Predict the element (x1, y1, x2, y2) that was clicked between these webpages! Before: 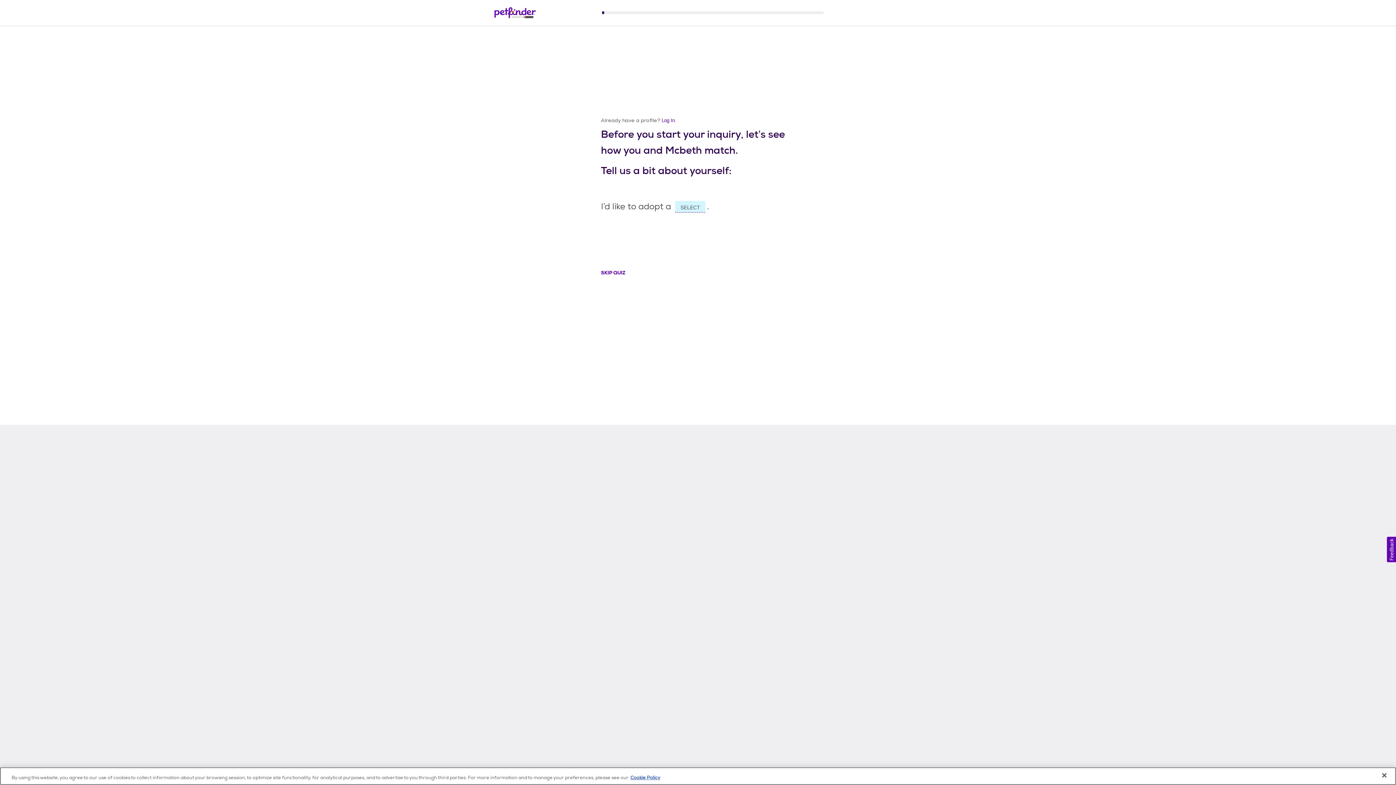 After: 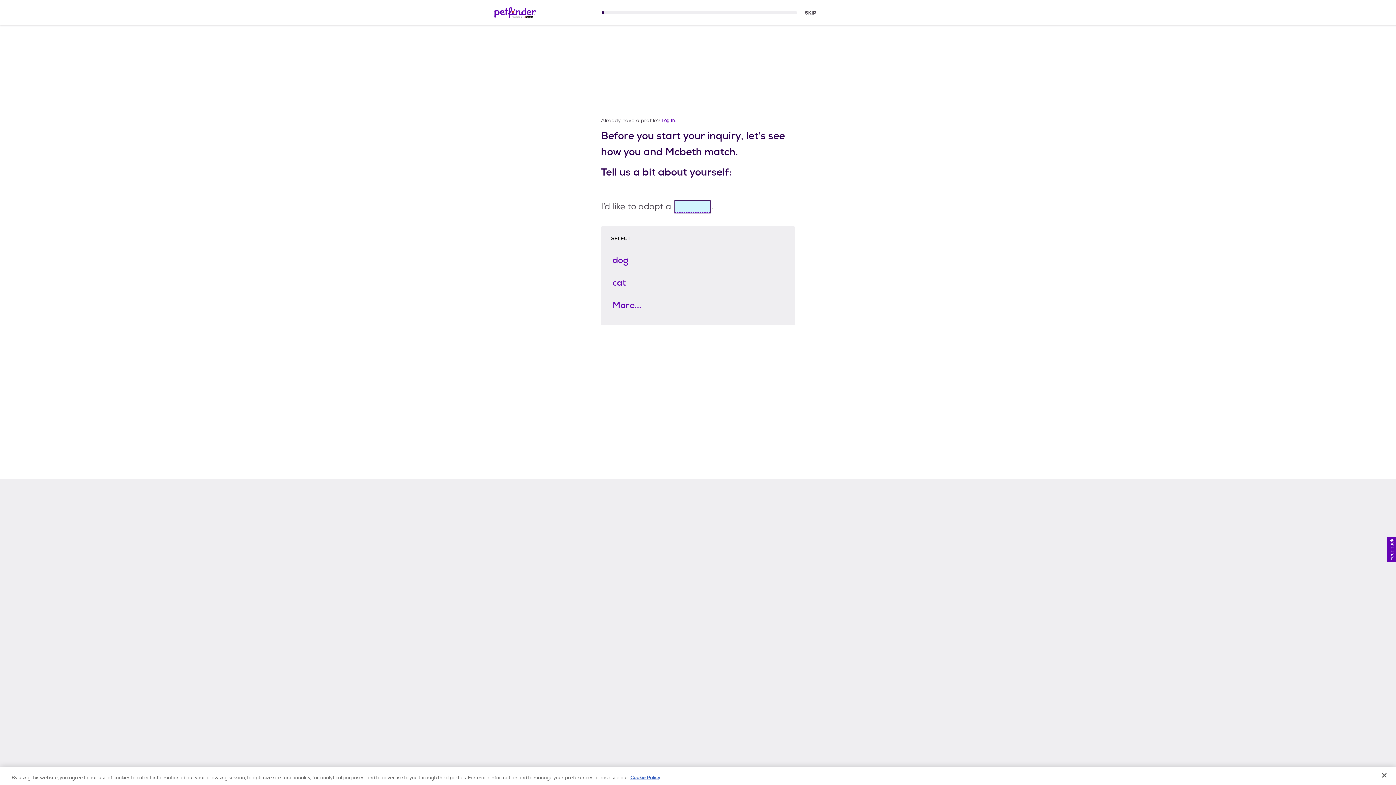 Action: label: I’d like to adopt a blank.
SELECT bbox: (675, 201, 705, 212)